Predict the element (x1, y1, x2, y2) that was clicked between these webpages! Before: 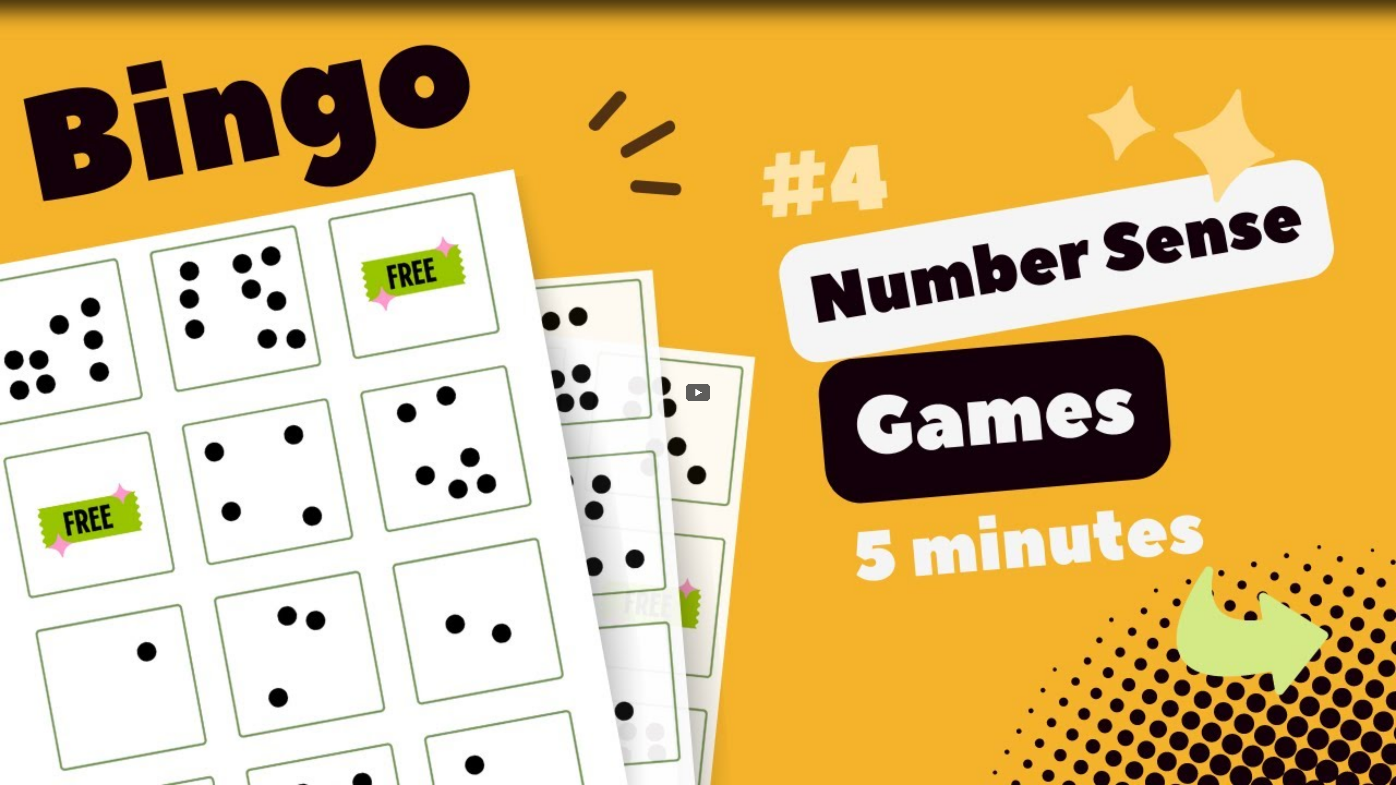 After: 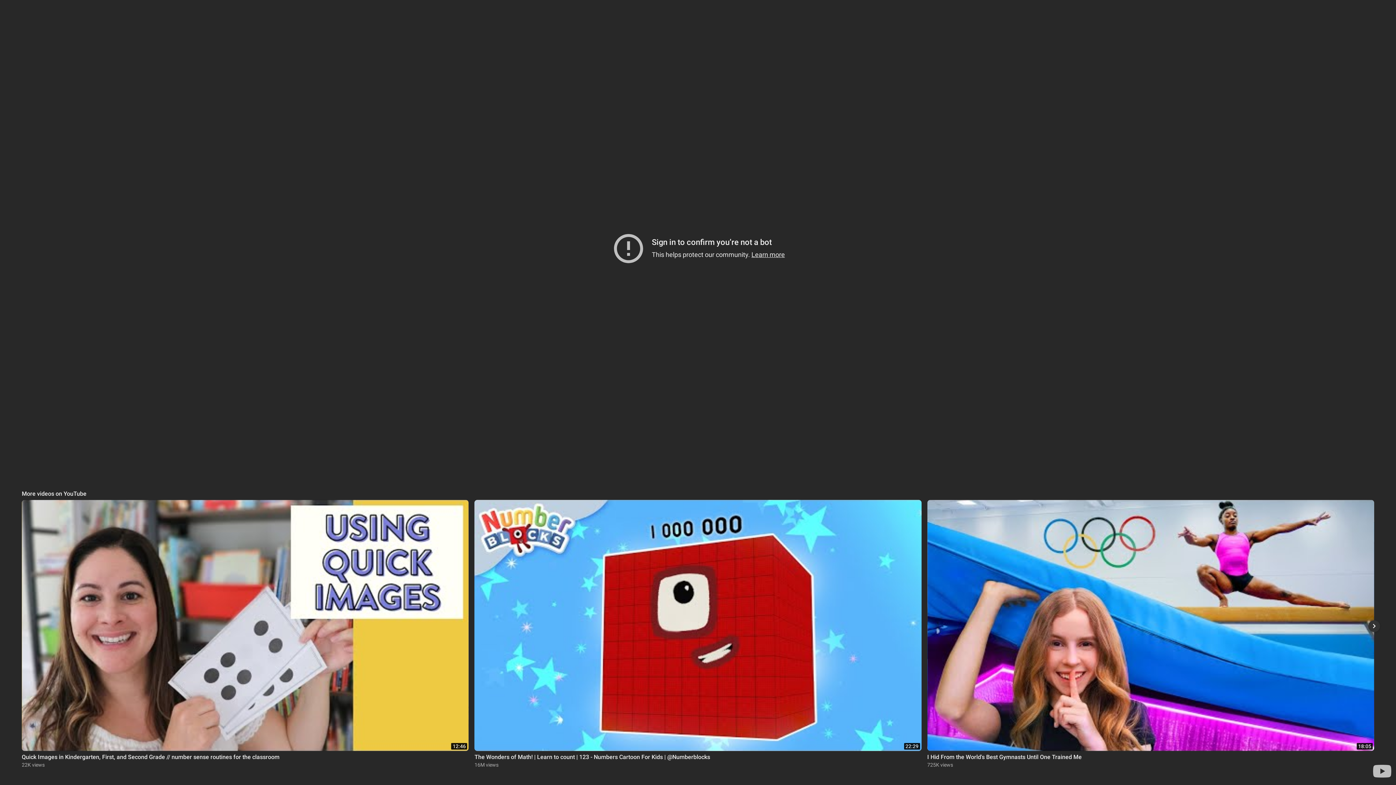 Action: label: Play bbox: (685, 384, 710, 401)